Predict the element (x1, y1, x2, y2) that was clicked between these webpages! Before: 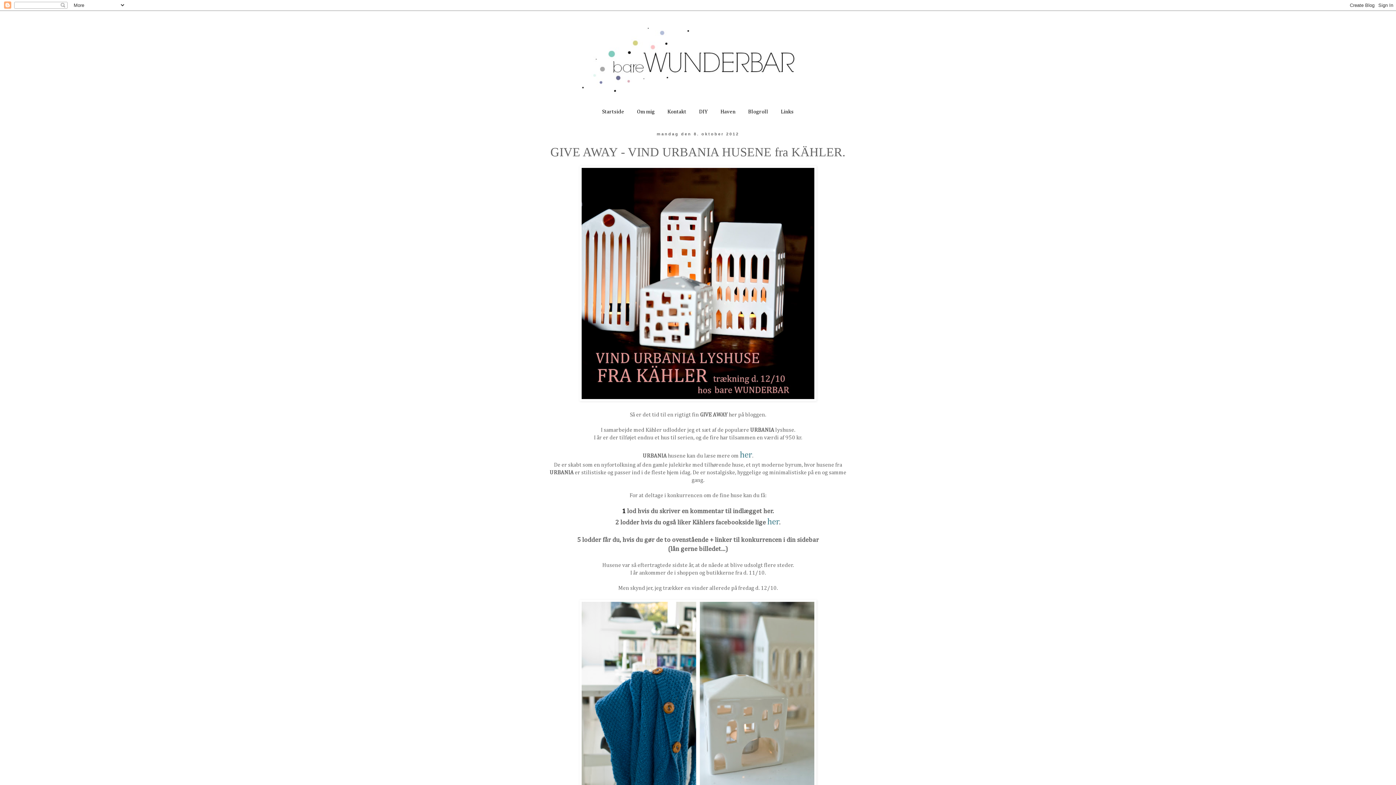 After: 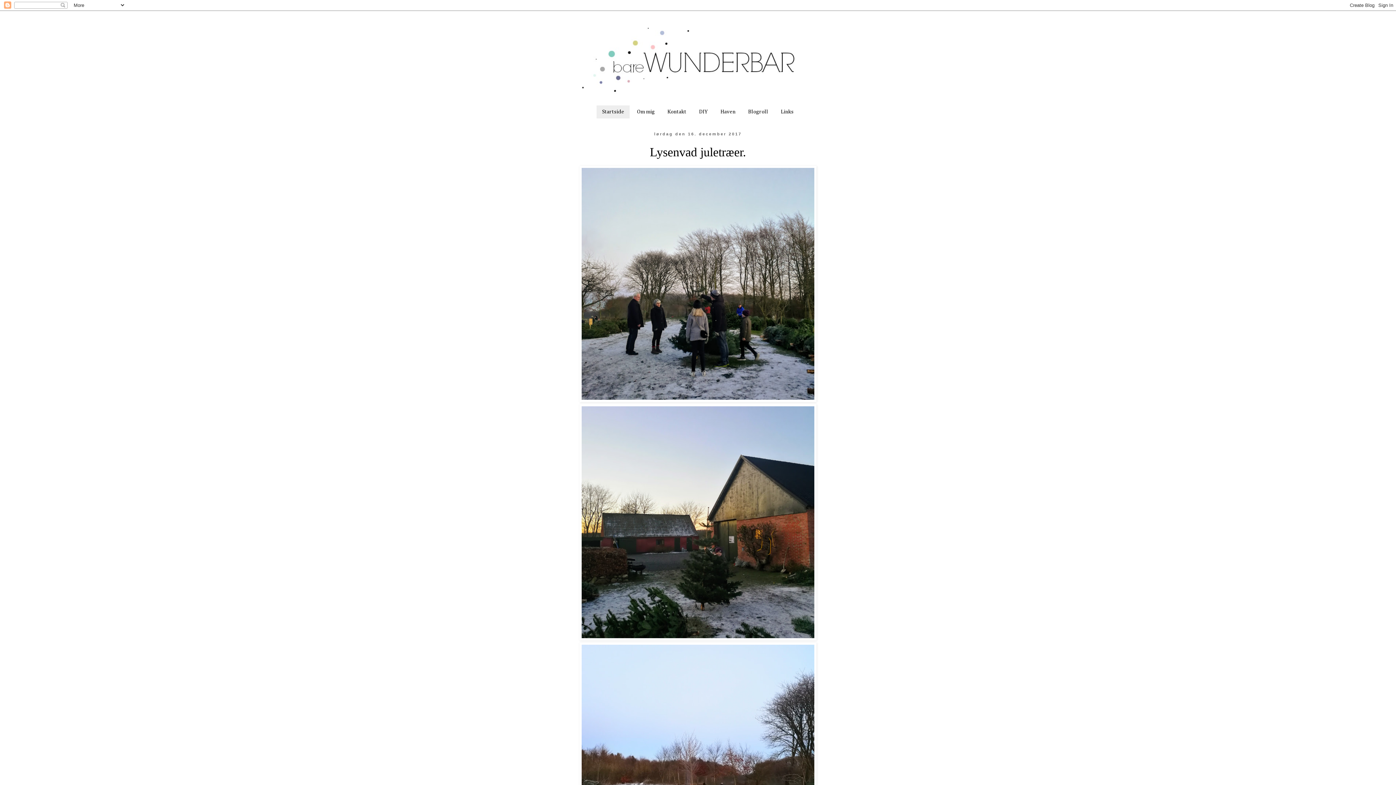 Action: bbox: (596, 105, 630, 118) label: Startside